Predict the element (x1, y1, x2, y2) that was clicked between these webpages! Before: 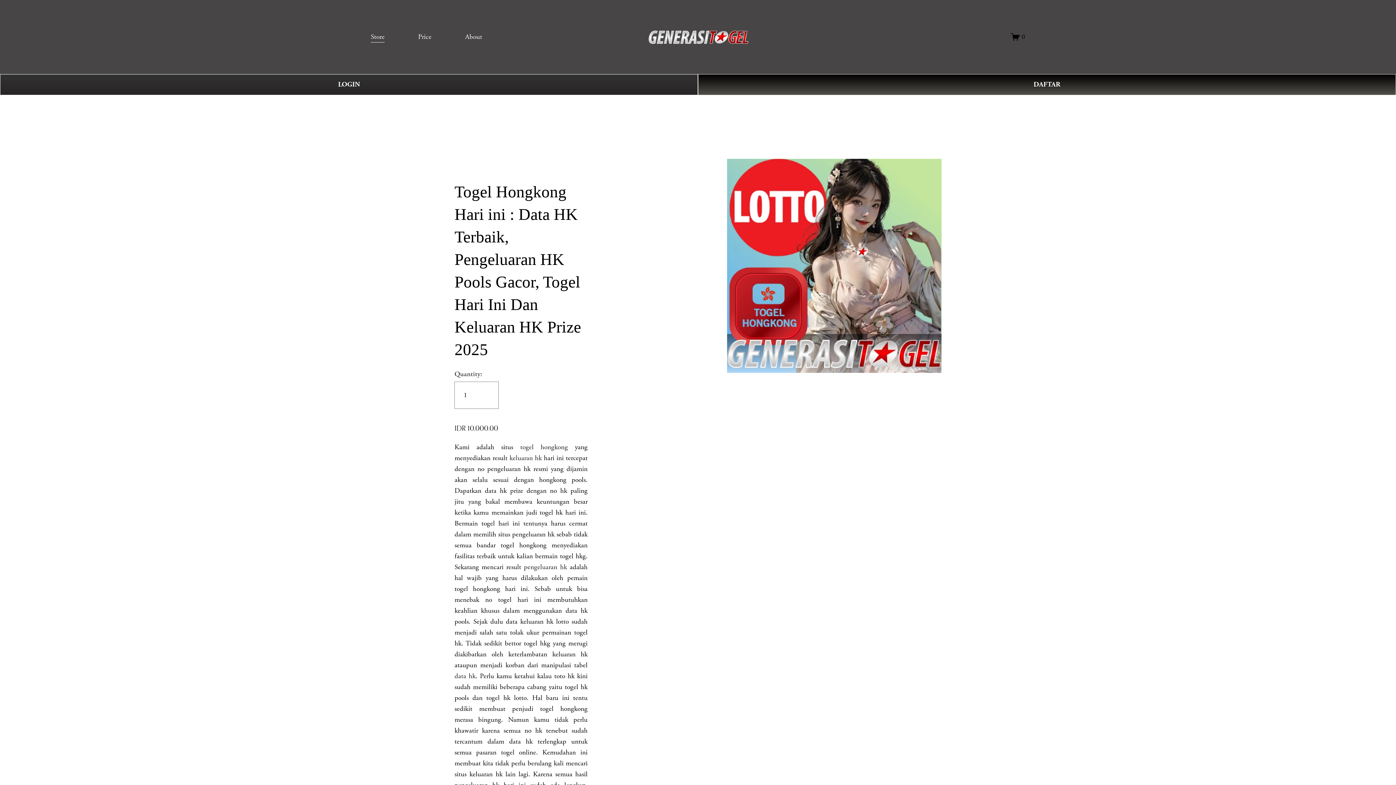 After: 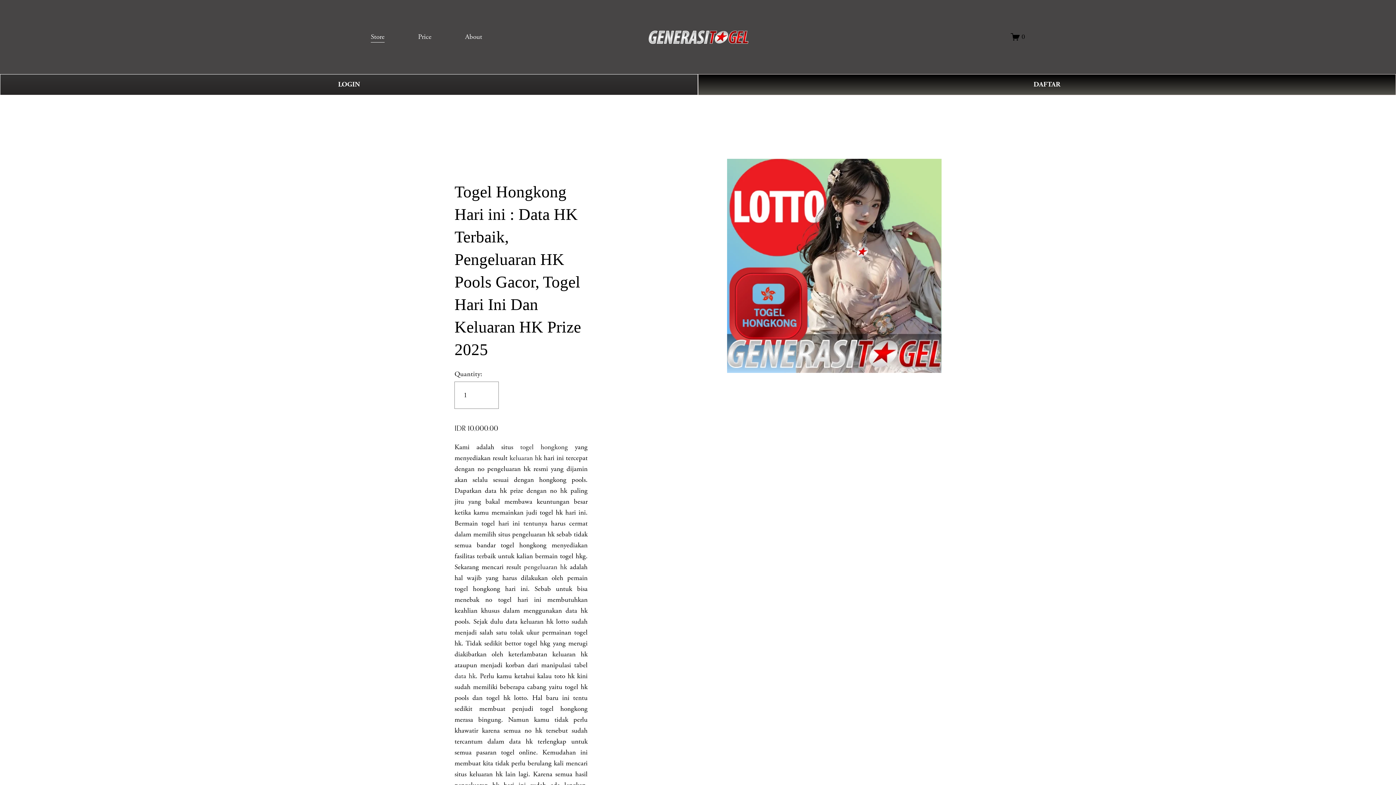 Action: label: togel hongkong bbox: (520, 443, 568, 452)